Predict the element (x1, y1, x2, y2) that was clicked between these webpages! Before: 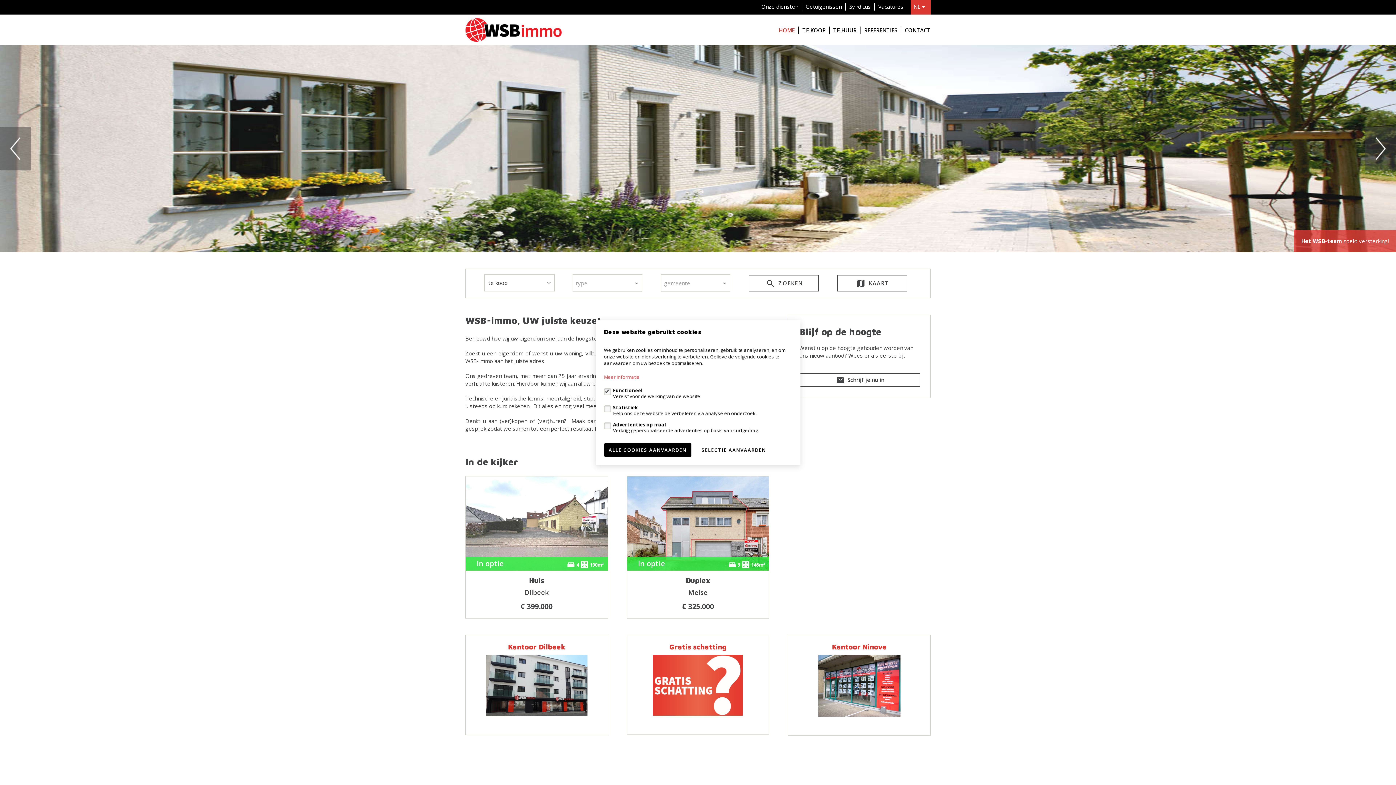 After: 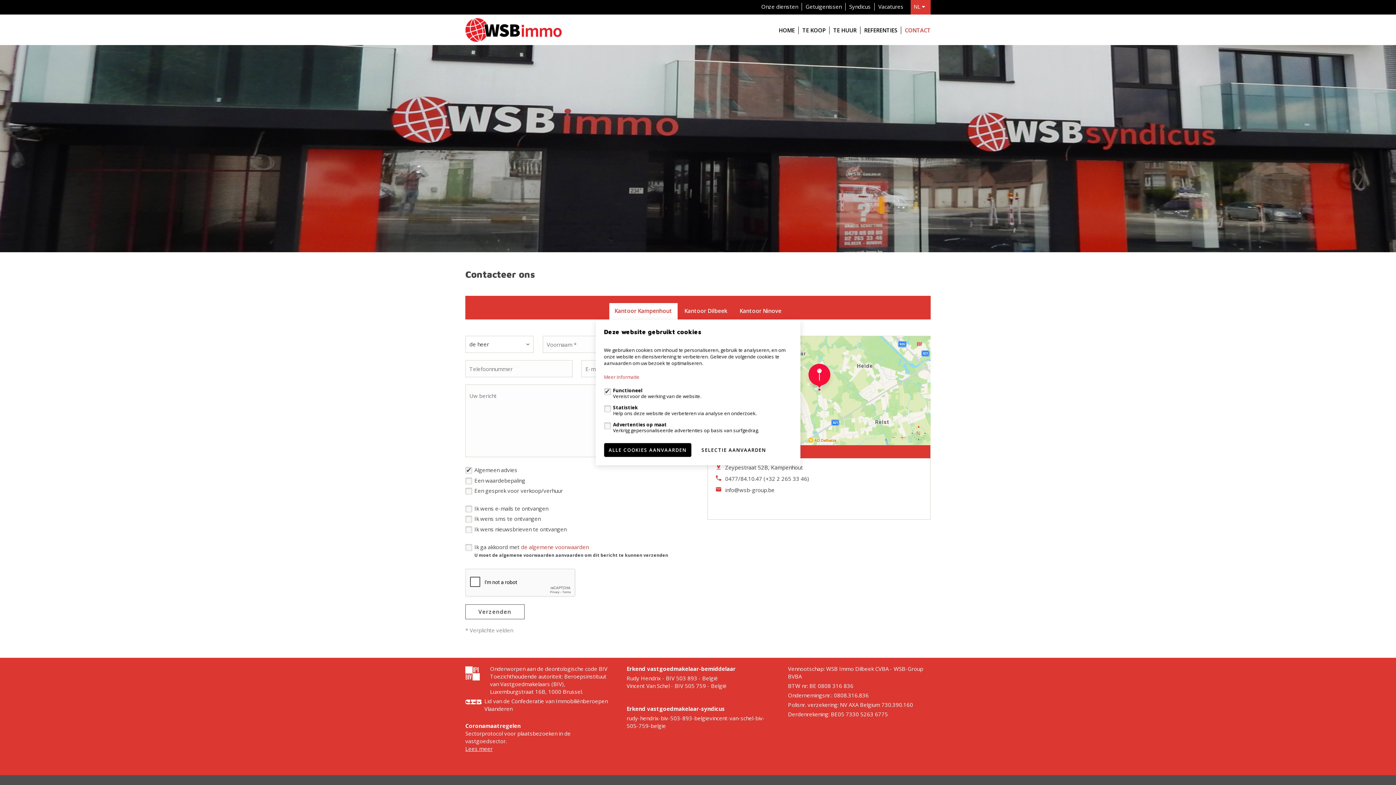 Action: label: CONTACT bbox: (905, 26, 930, 33)